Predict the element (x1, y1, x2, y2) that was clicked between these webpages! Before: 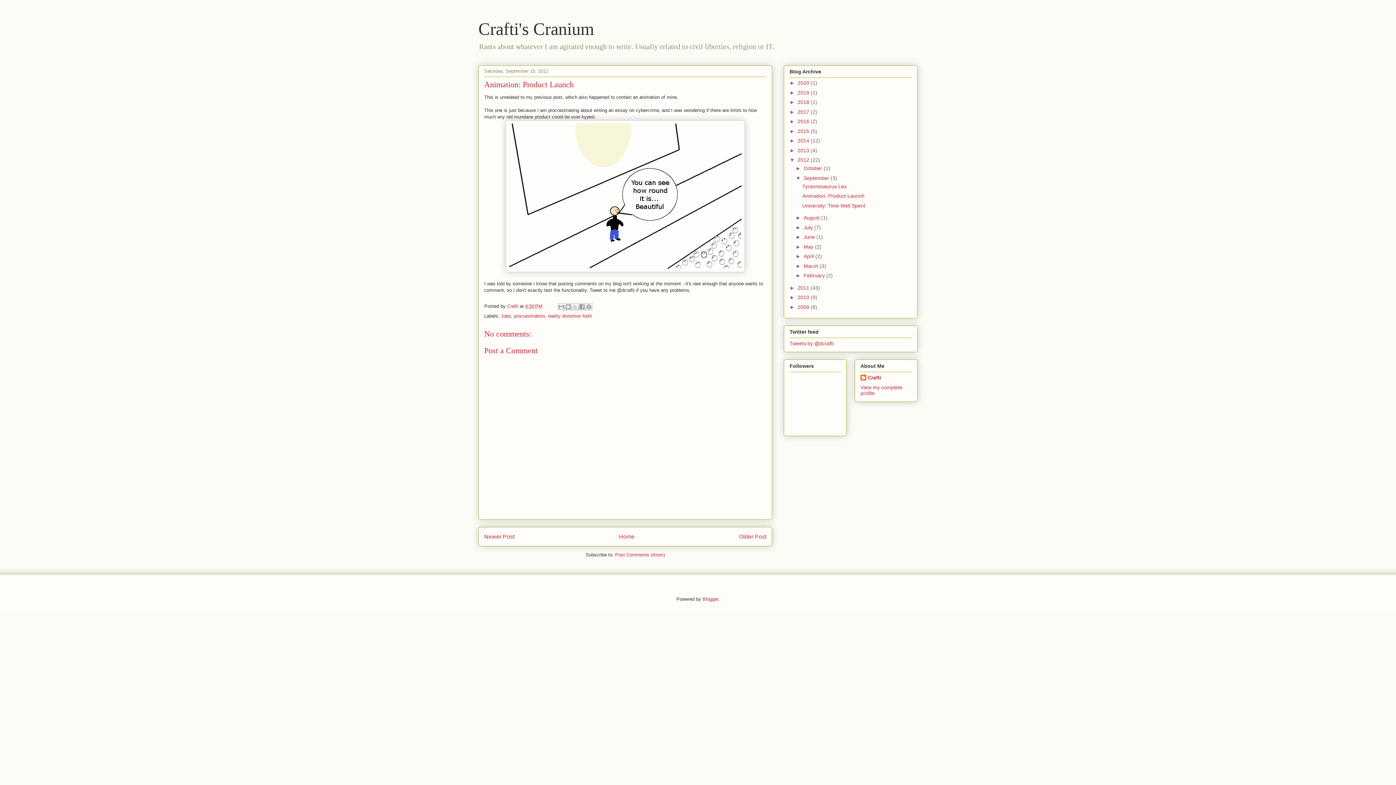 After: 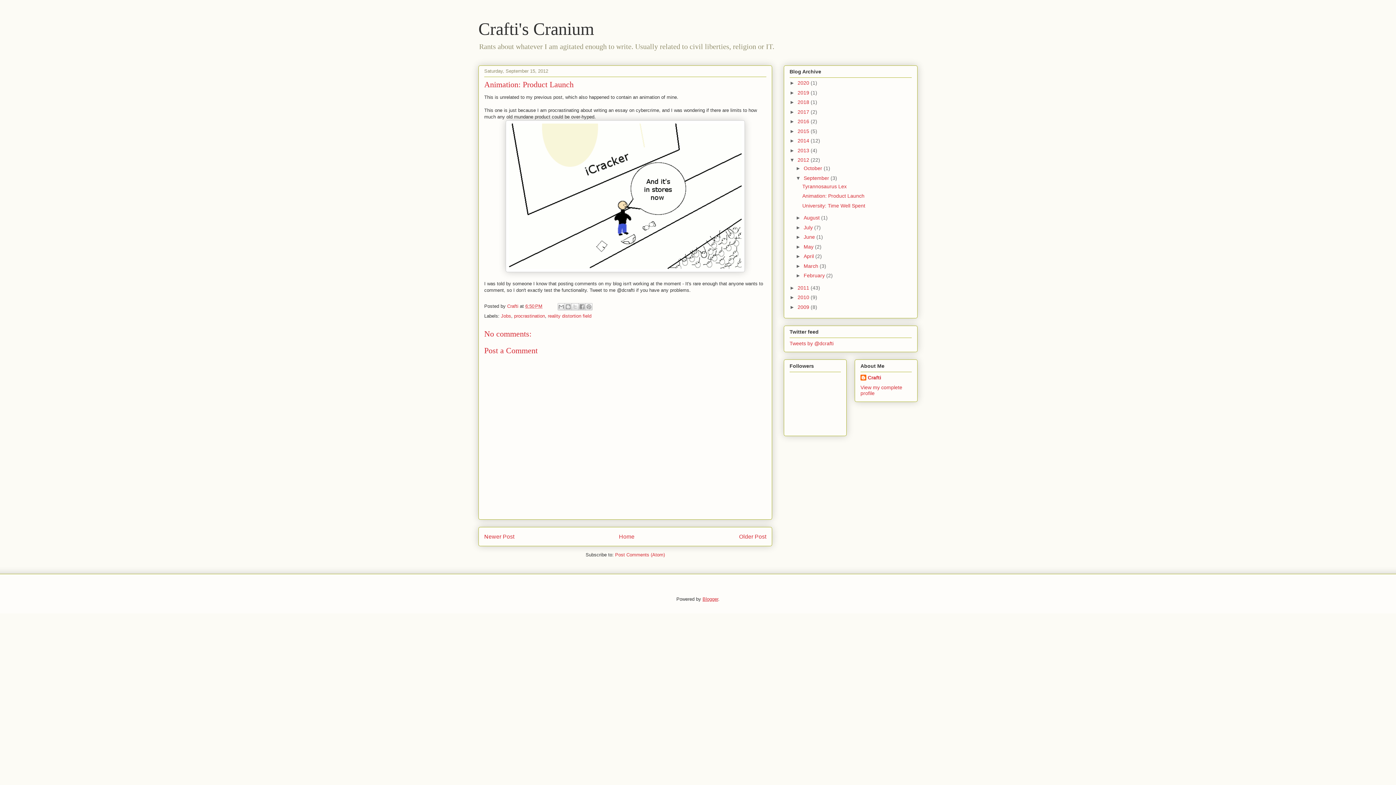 Action: bbox: (702, 596, 718, 602) label: Blogger